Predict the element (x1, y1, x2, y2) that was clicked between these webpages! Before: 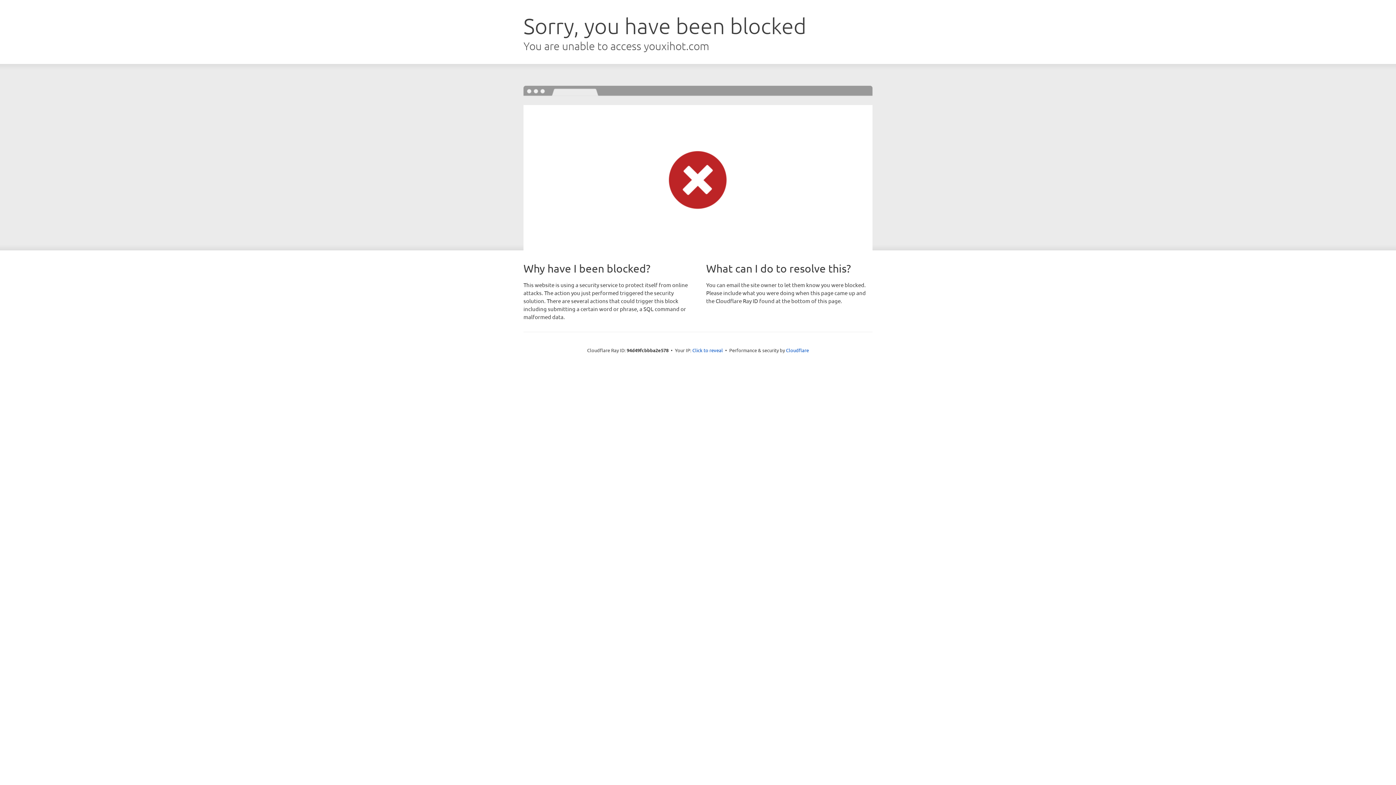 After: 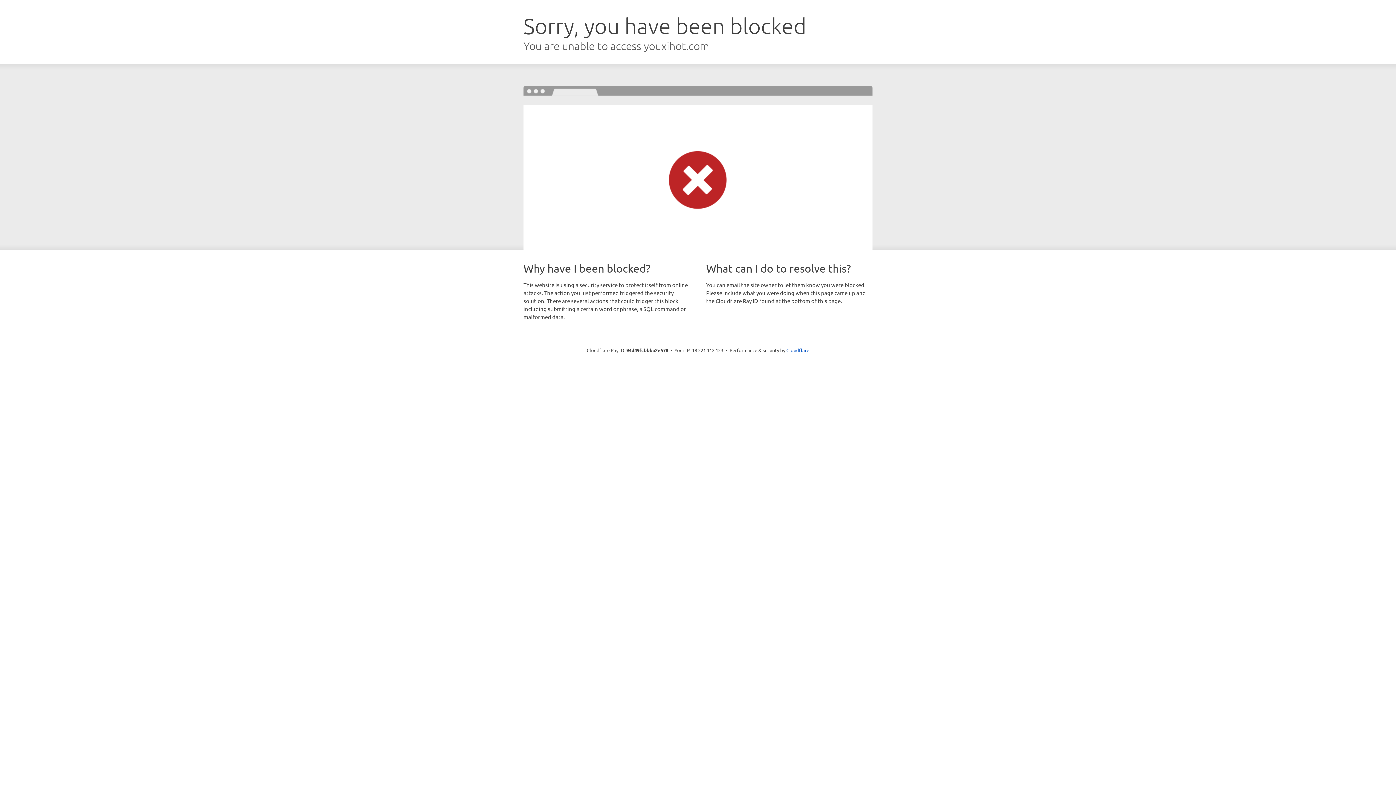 Action: bbox: (692, 346, 723, 353) label: Click to reveal